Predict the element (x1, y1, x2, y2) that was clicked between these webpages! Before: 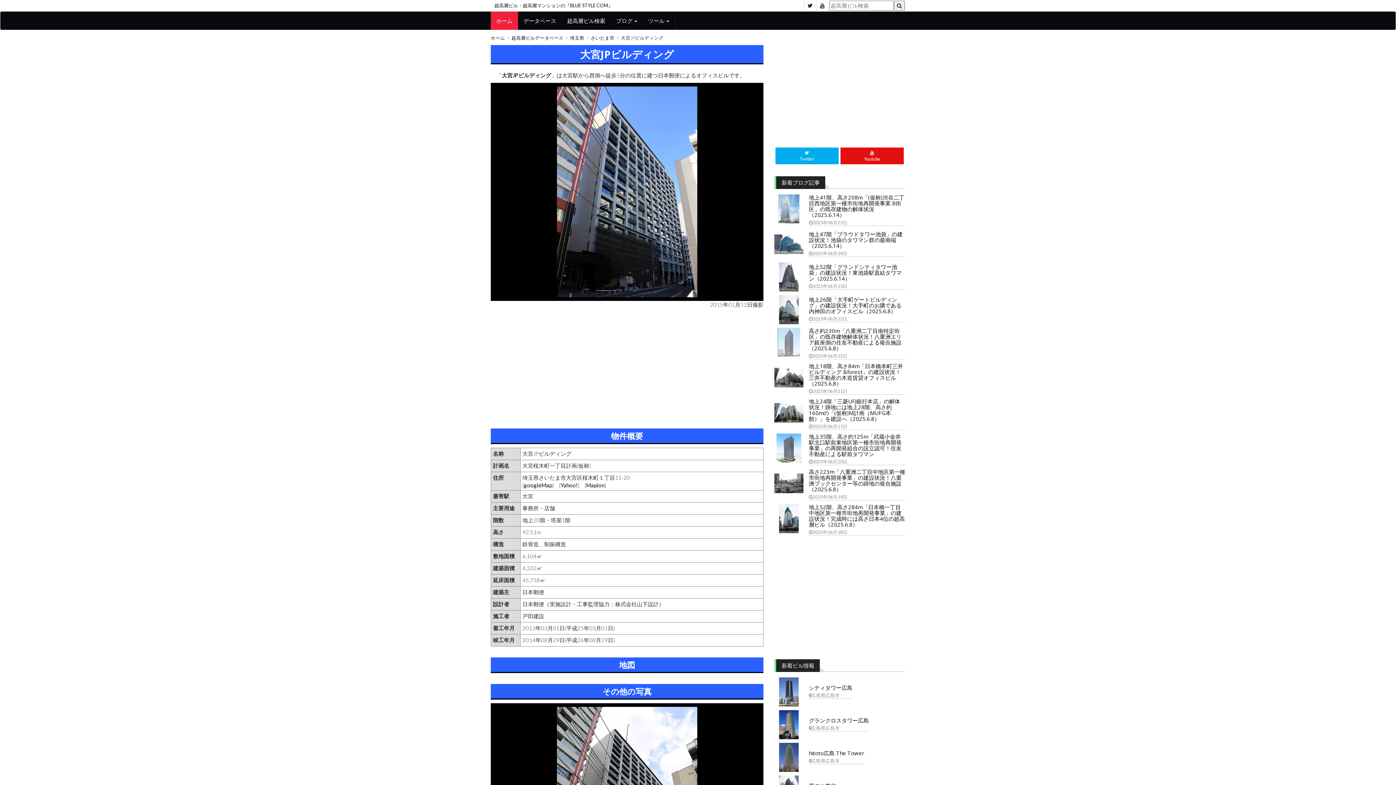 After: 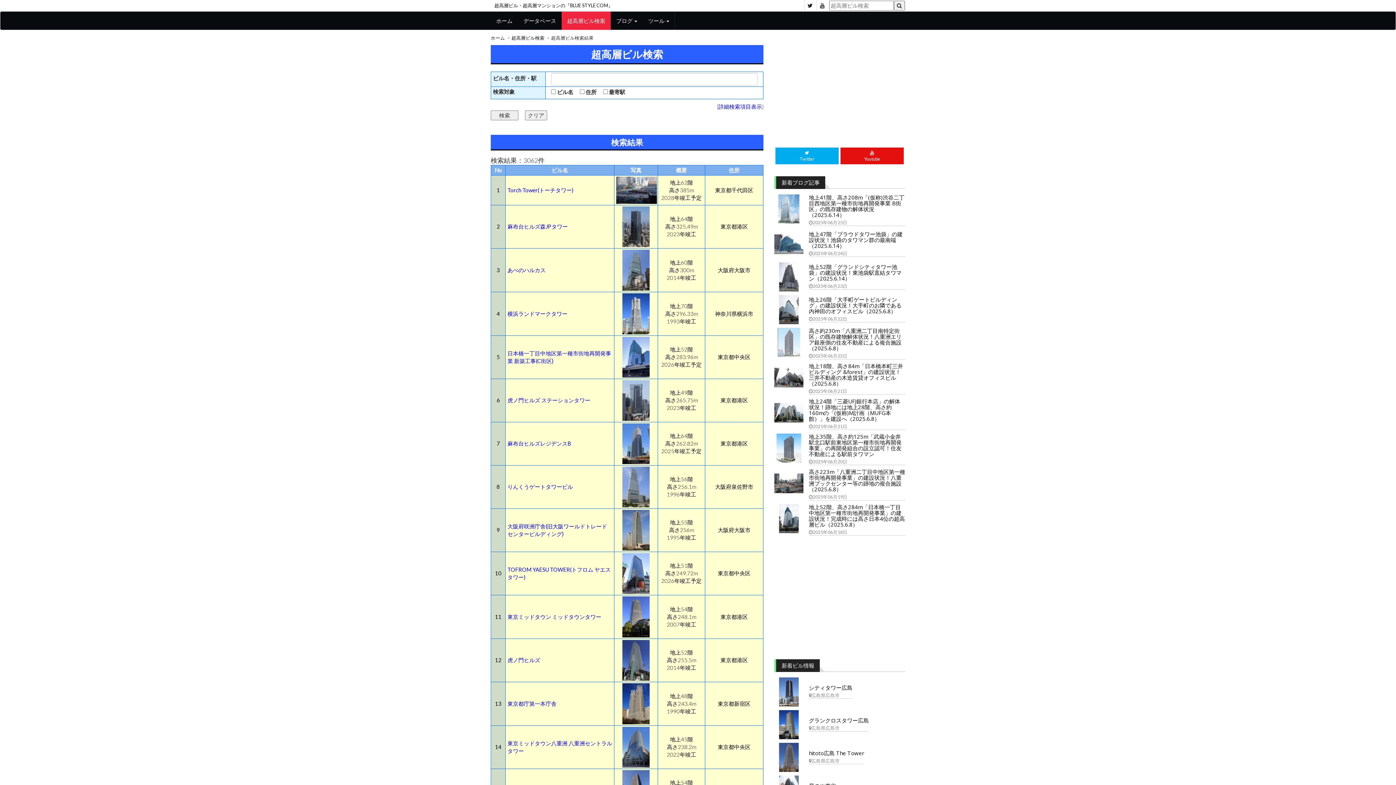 Action: bbox: (894, 0, 905, 10)